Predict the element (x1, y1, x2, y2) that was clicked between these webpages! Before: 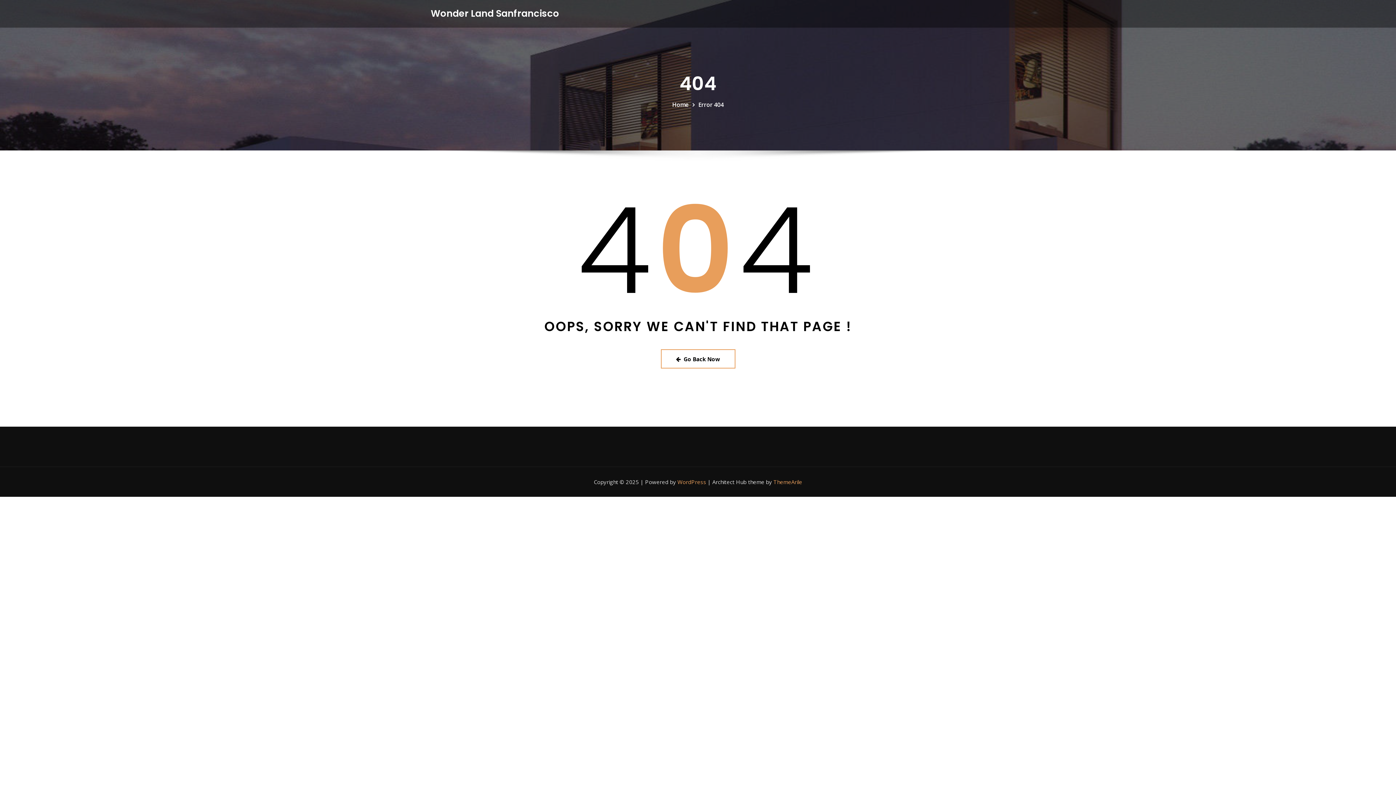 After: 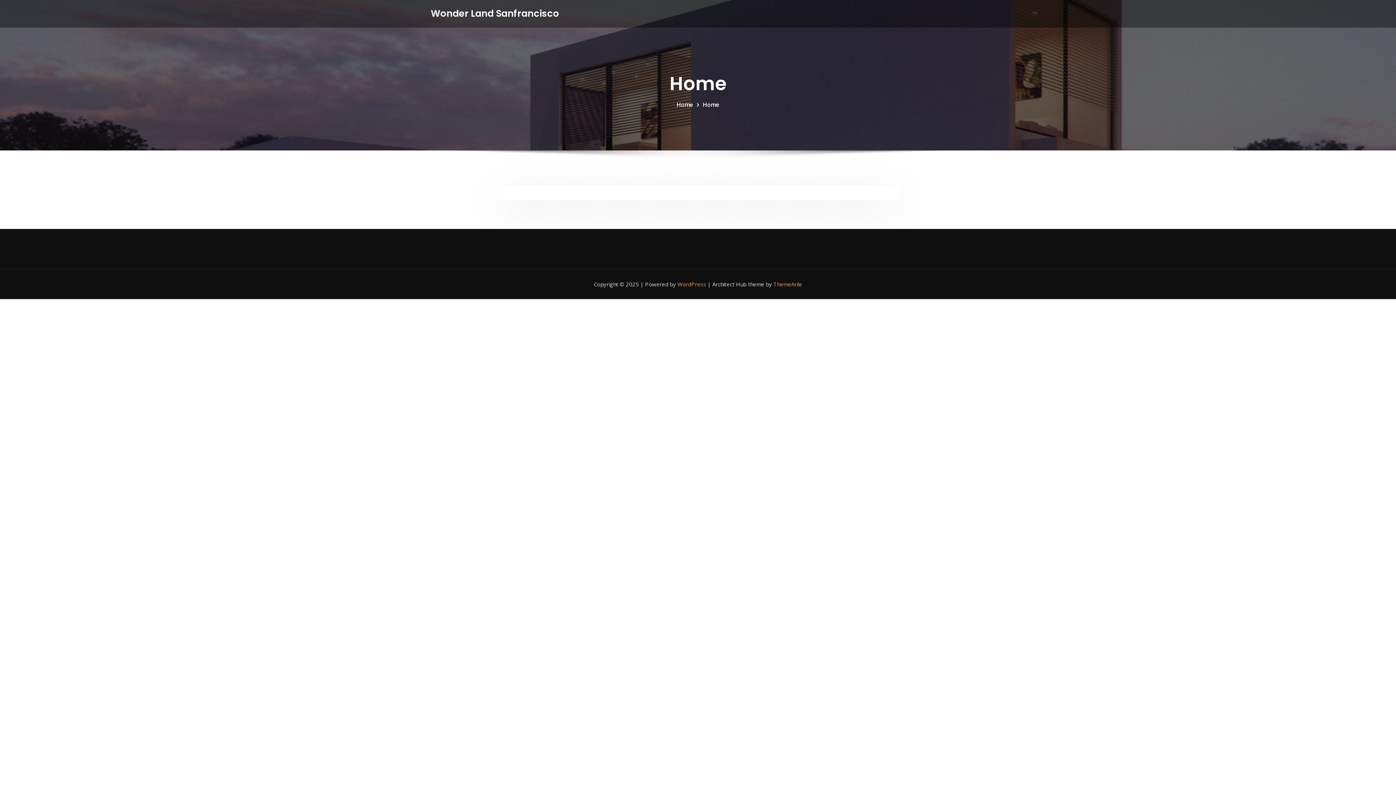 Action: label: Wonder Land Sanfrancisco bbox: (430, 6, 559, 20)